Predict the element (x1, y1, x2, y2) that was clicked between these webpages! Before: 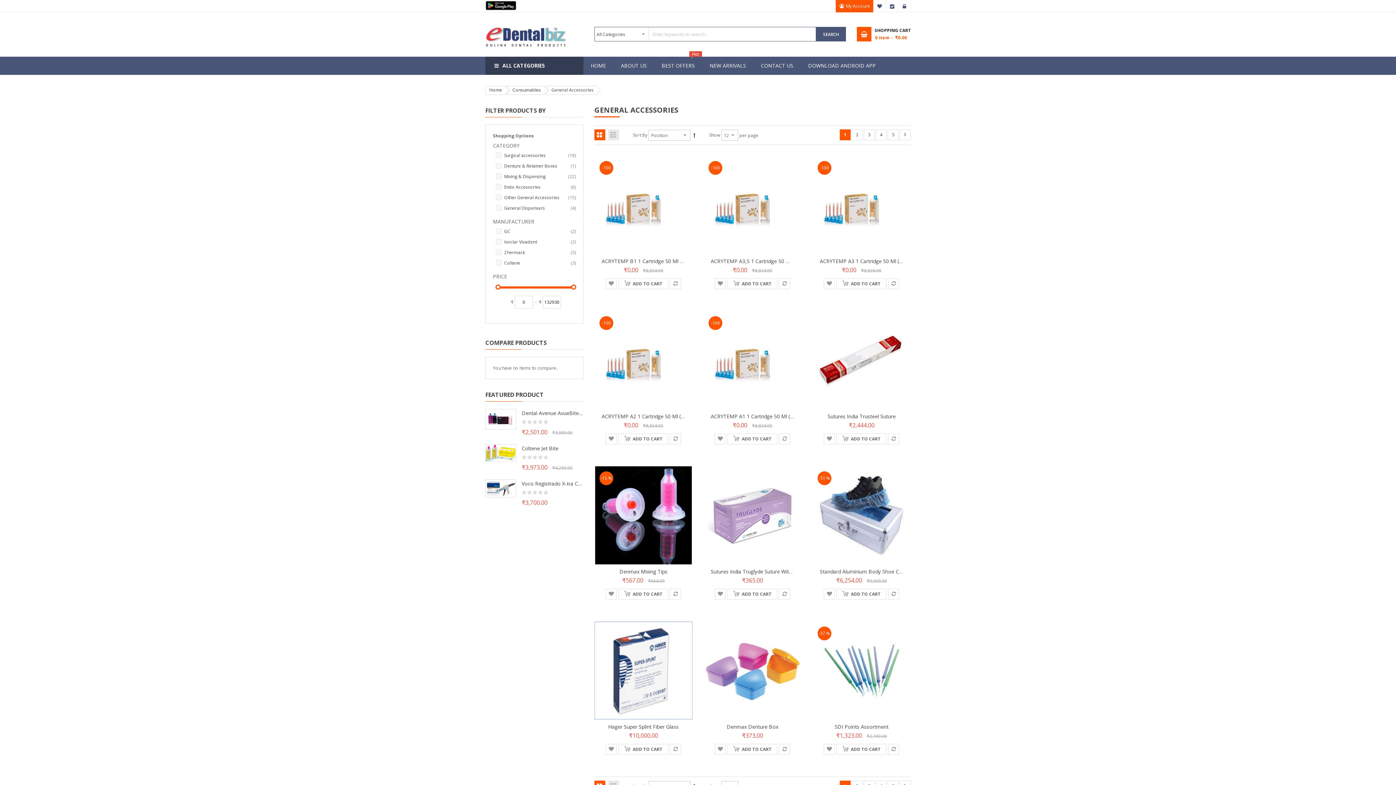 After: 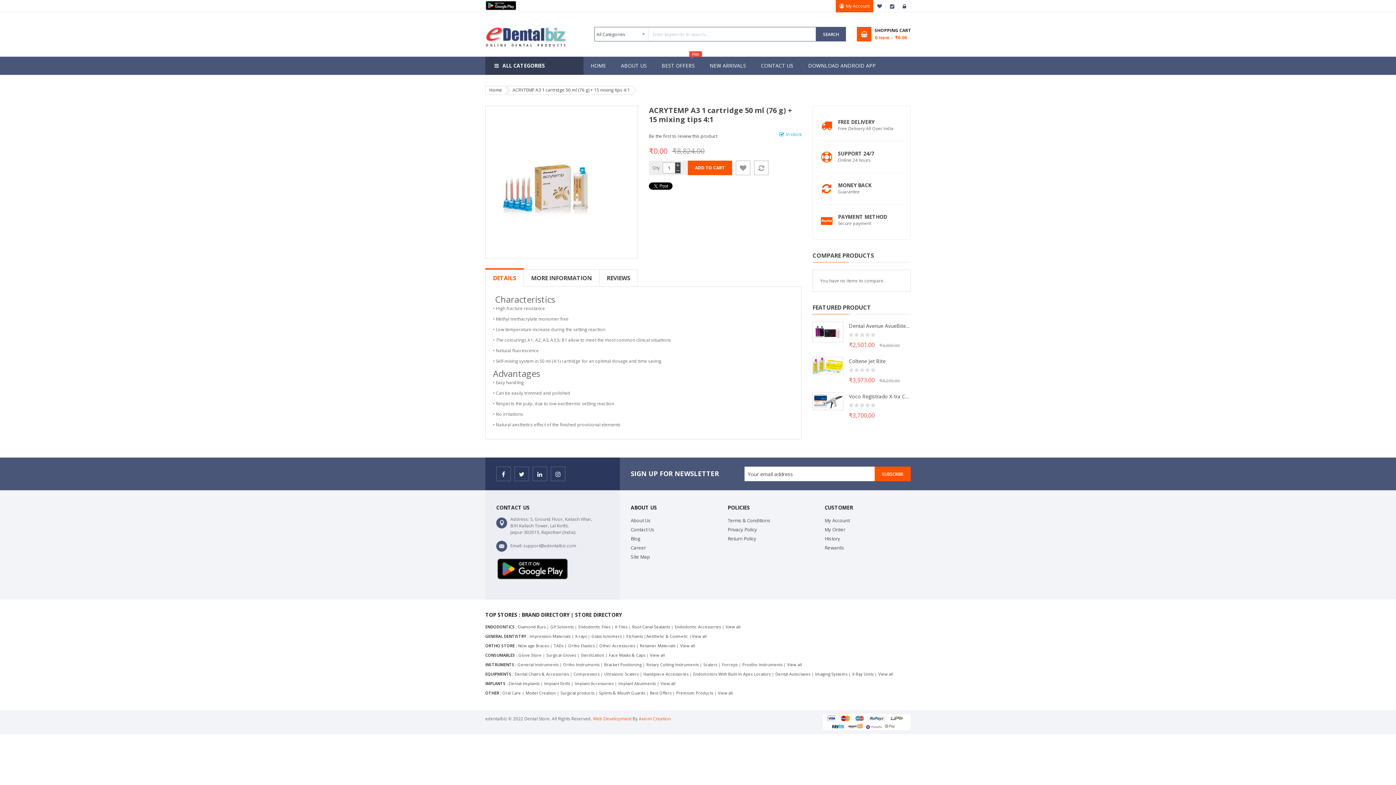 Action: label: ACRYTEMP A3 1 Cartridge 50 Ml (76 G) + 15 Mixing Tips 4:1 bbox: (819, 257, 960, 264)